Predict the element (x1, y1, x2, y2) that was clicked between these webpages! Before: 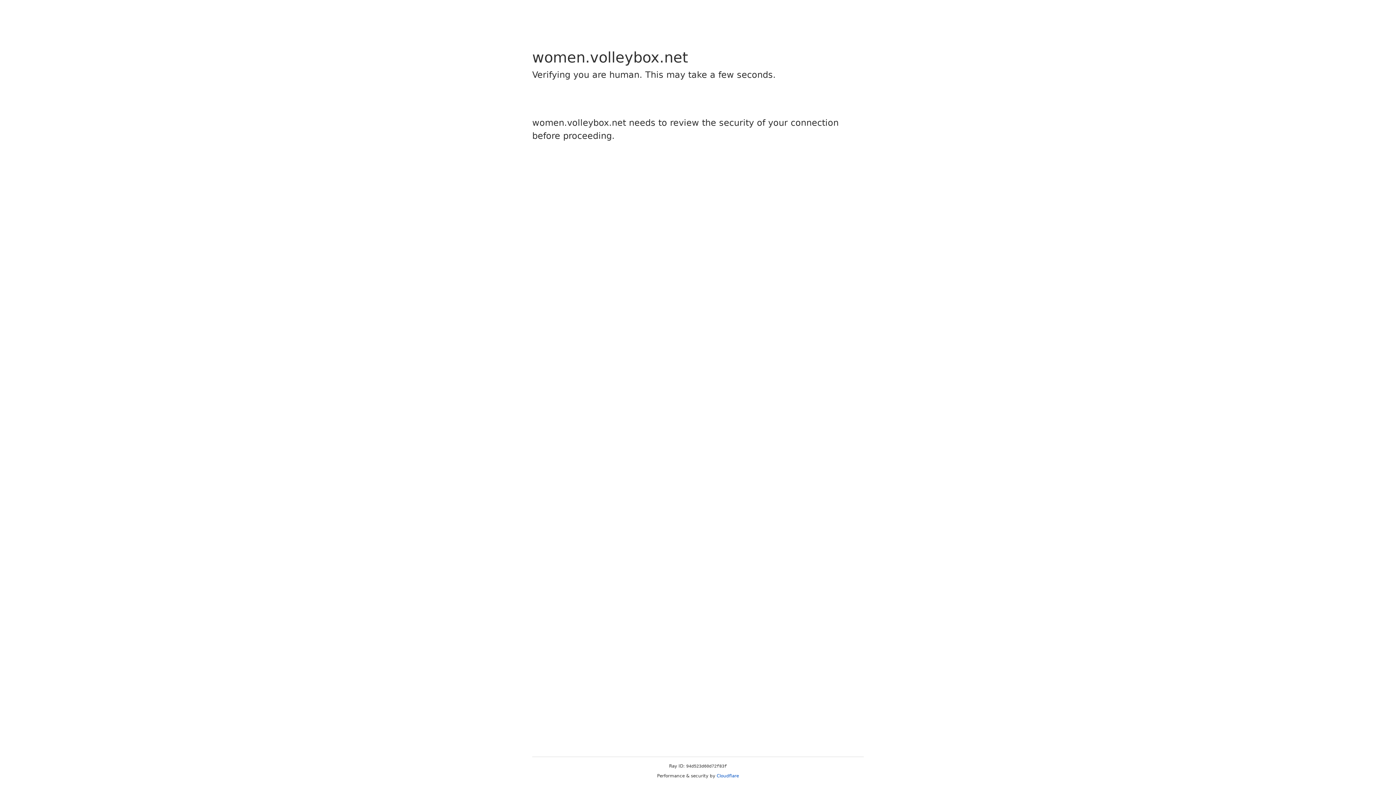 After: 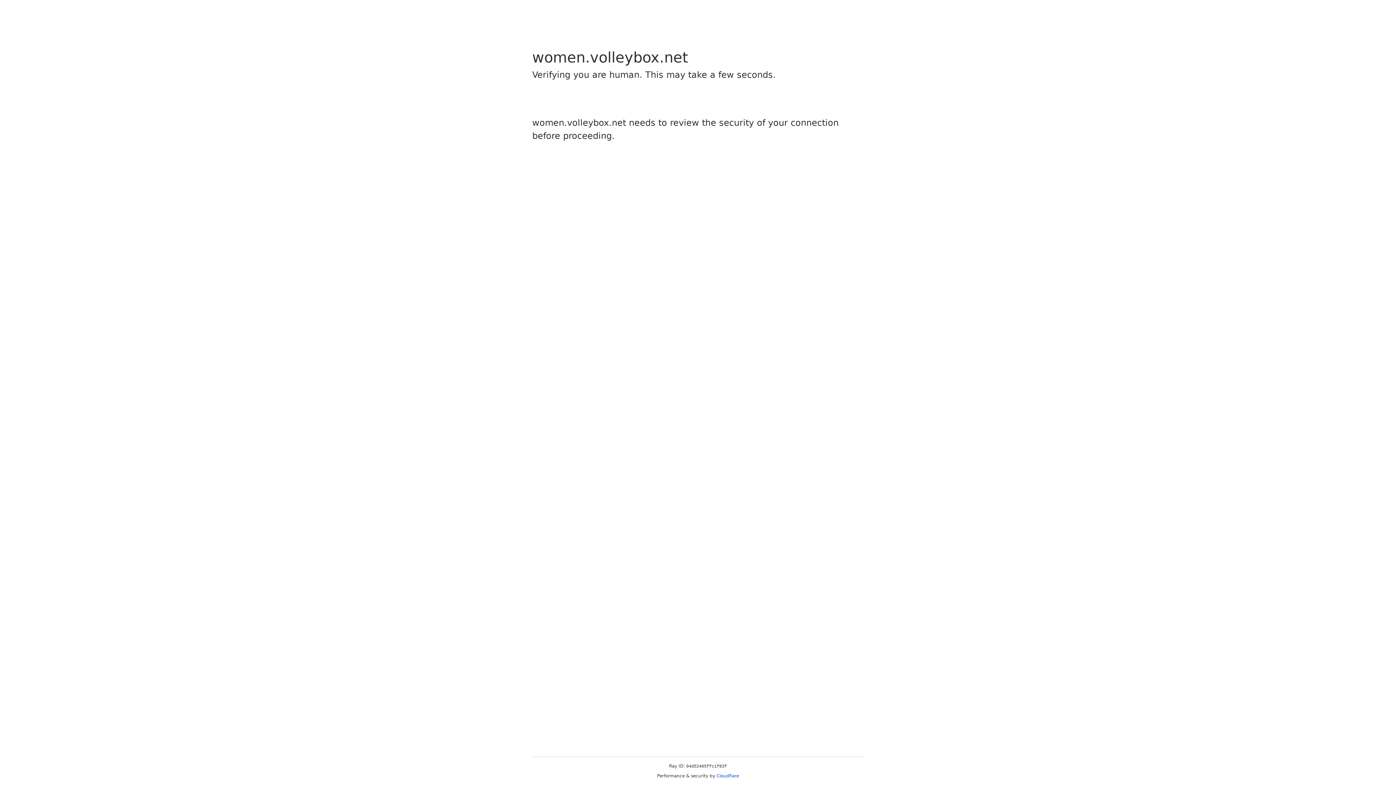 Action: label: Cloudflare bbox: (716, 773, 739, 778)